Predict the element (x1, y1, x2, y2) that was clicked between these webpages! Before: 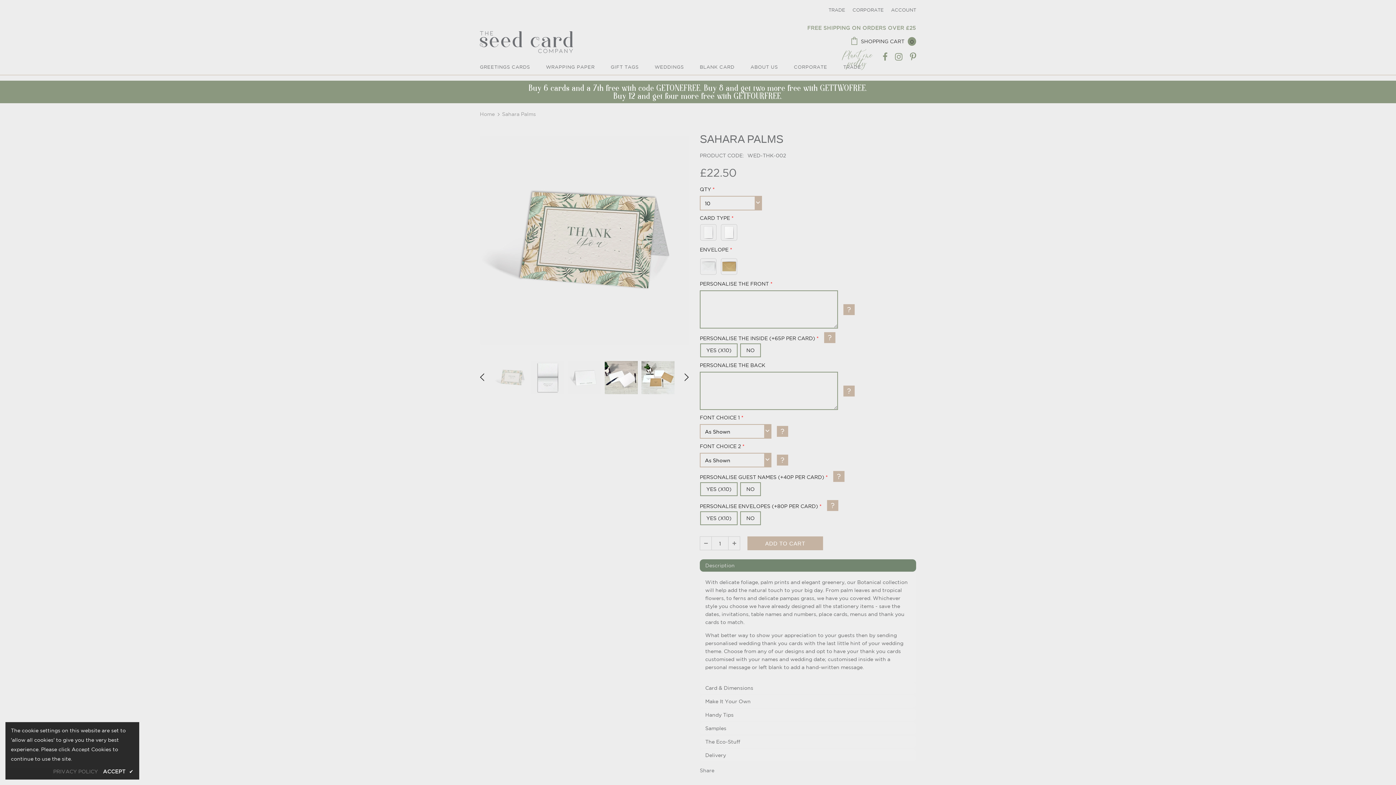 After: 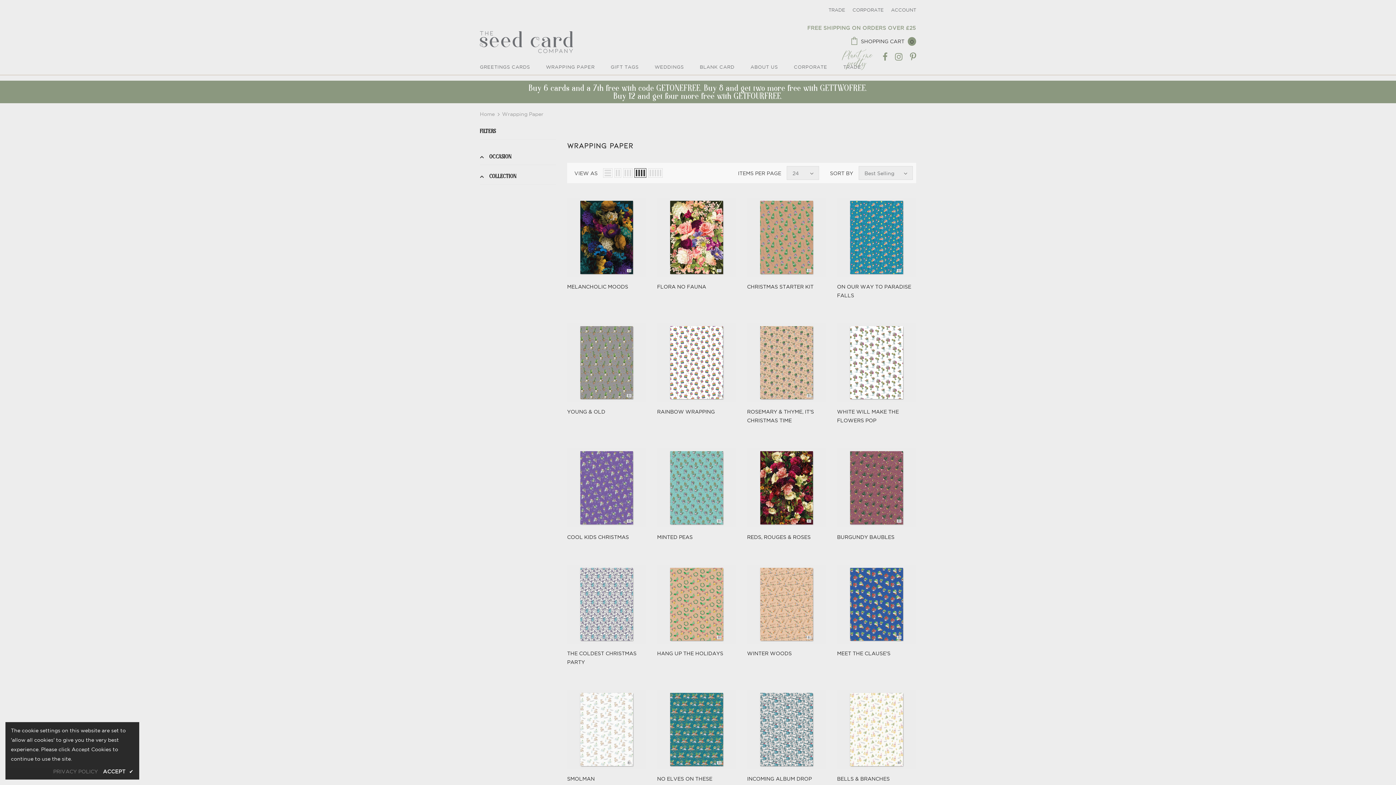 Action: label: WRAPPING PAPER bbox: (546, 58, 594, 75)